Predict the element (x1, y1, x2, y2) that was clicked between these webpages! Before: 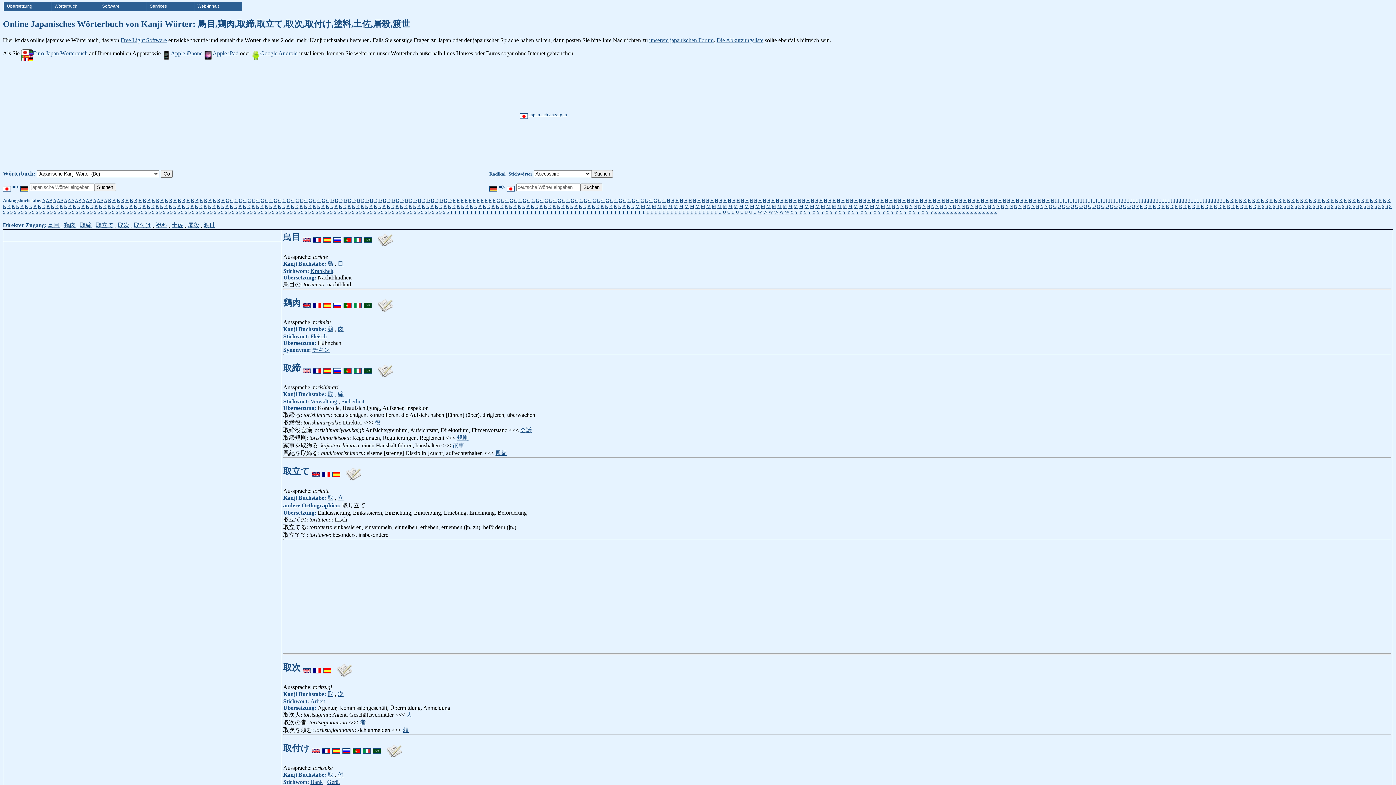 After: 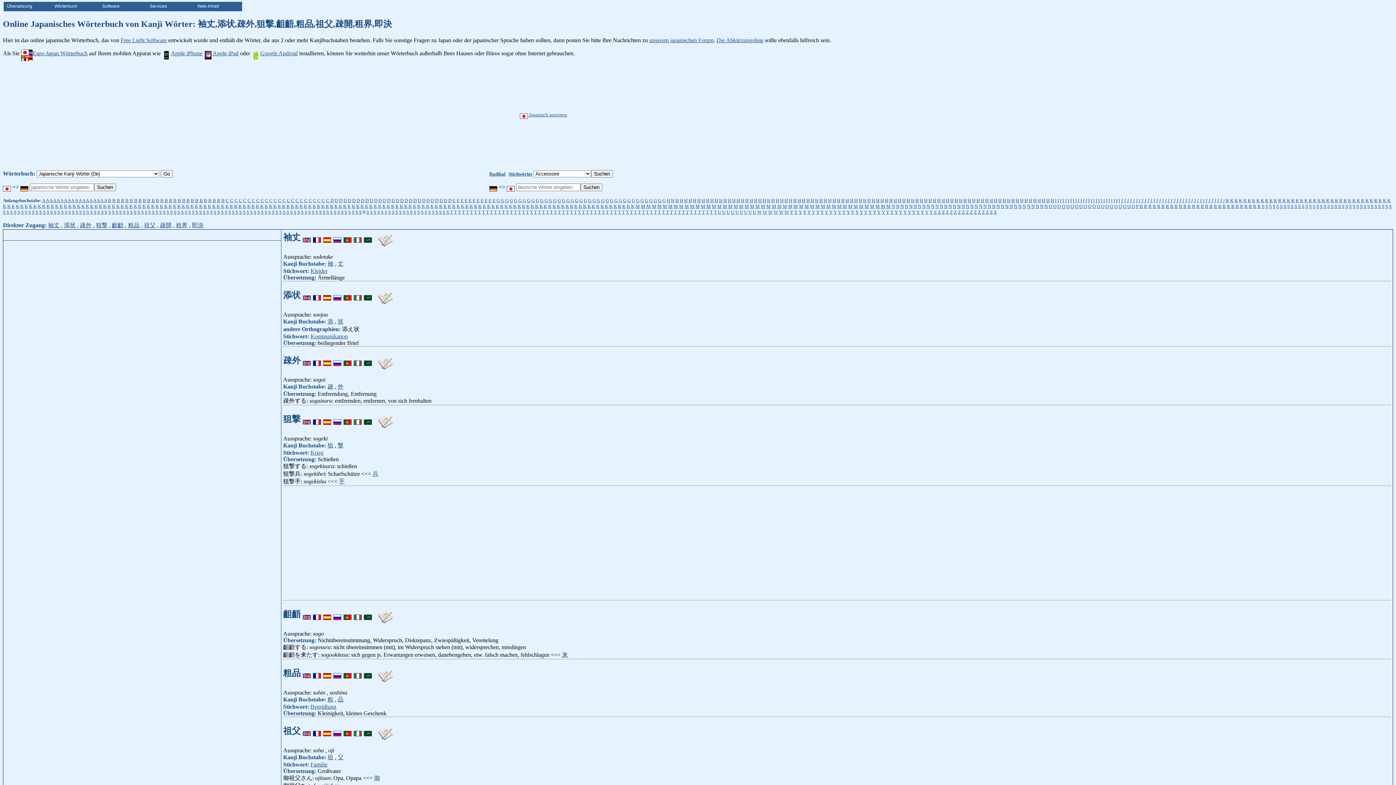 Action: bbox: (362, 209, 365, 214) label: S